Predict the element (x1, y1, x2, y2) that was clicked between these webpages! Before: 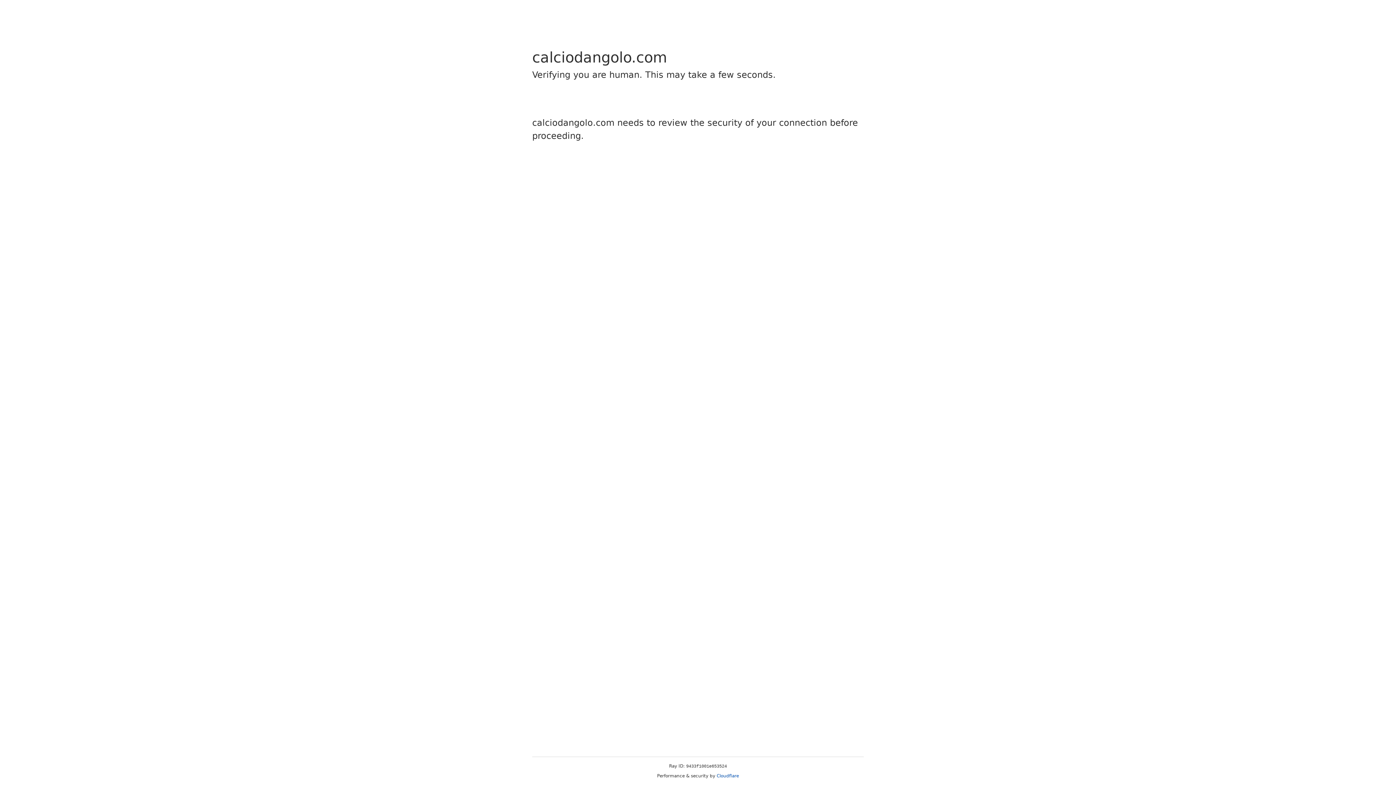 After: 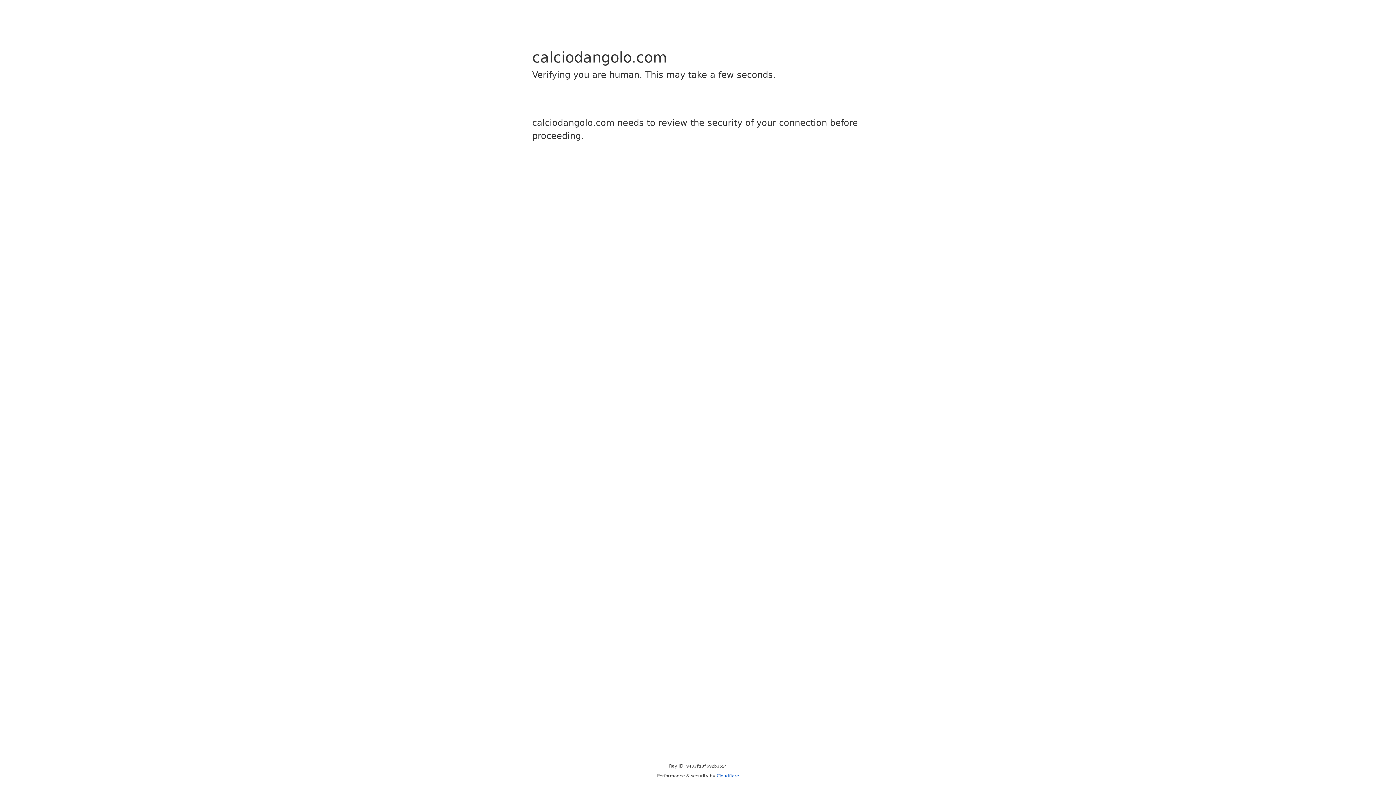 Action: bbox: (716, 773, 739, 778) label: Cloudflare